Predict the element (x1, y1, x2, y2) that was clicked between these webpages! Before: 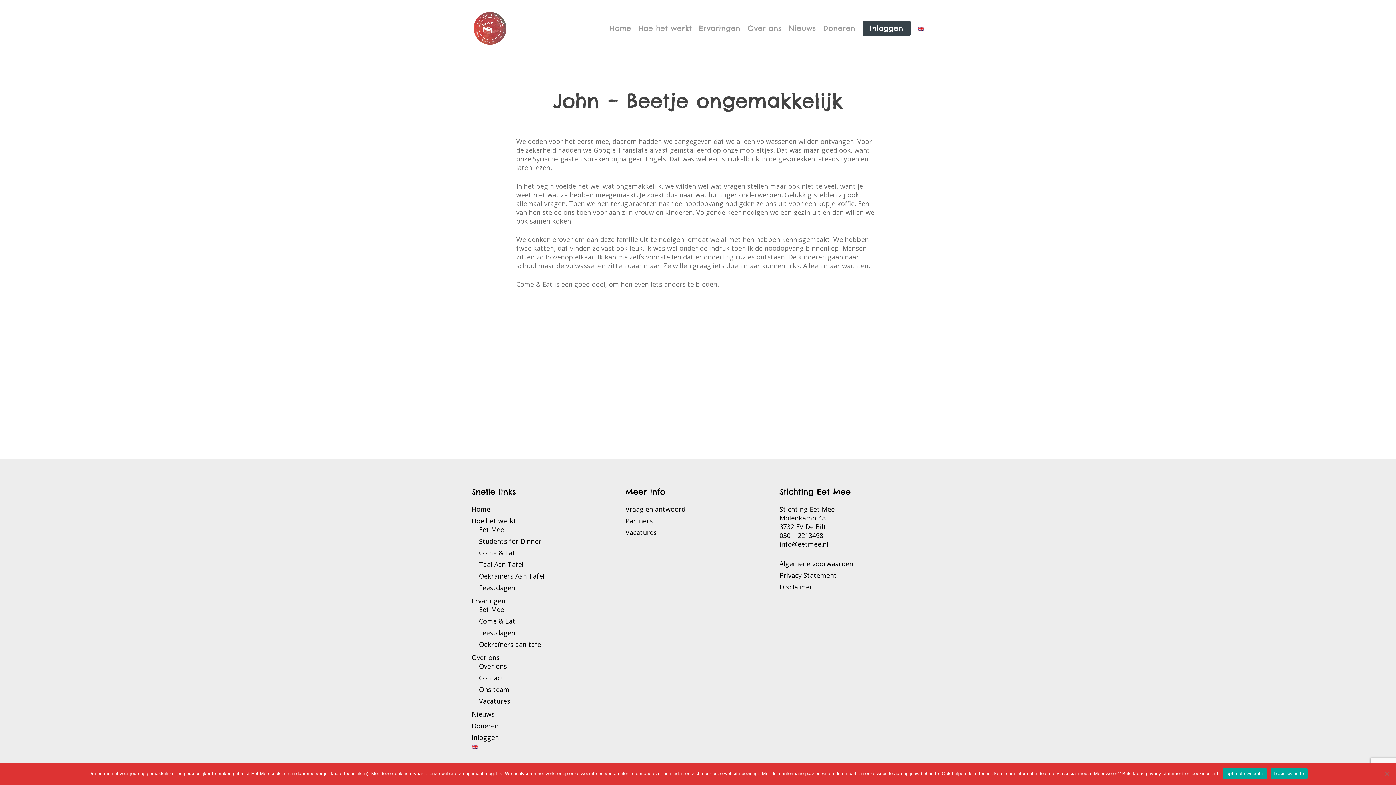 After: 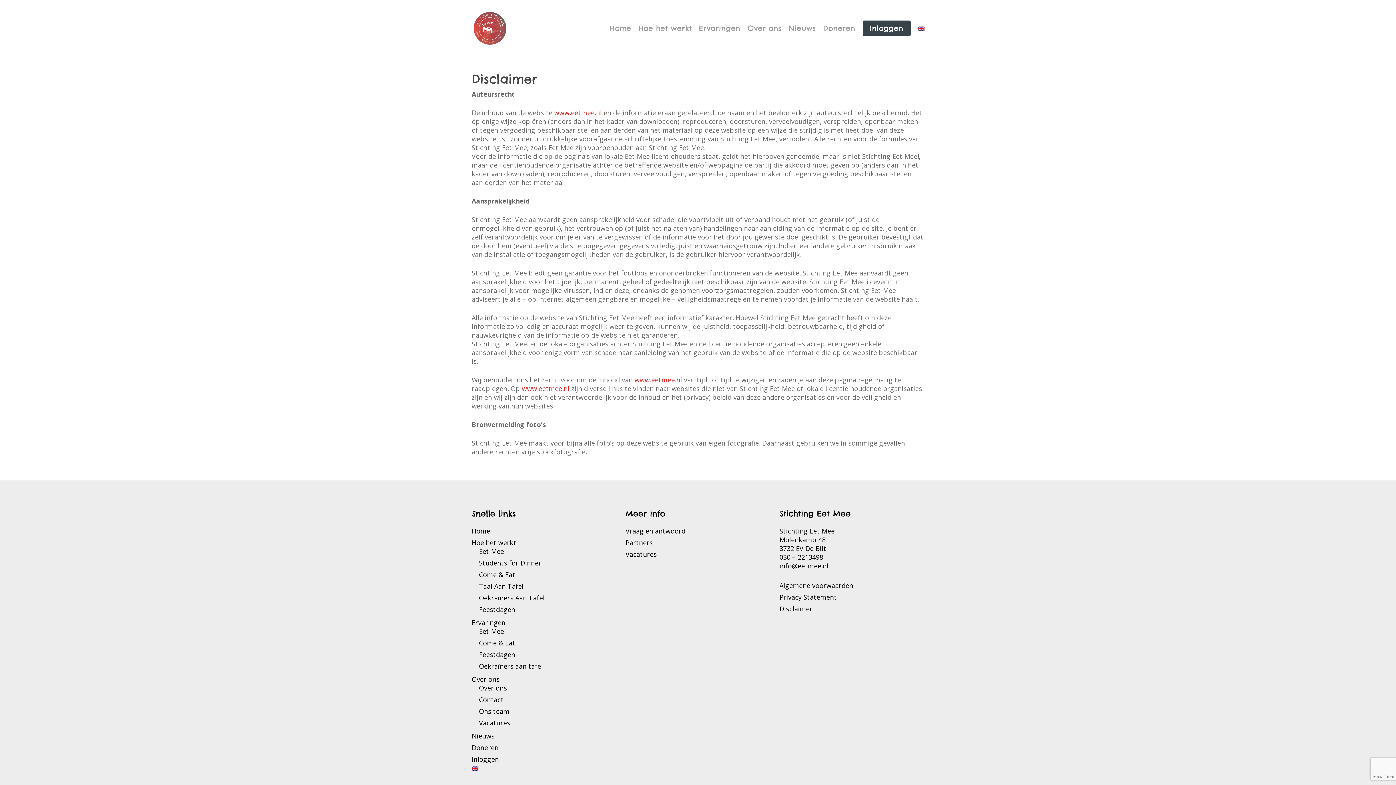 Action: label: Disclaimer bbox: (779, 582, 924, 591)